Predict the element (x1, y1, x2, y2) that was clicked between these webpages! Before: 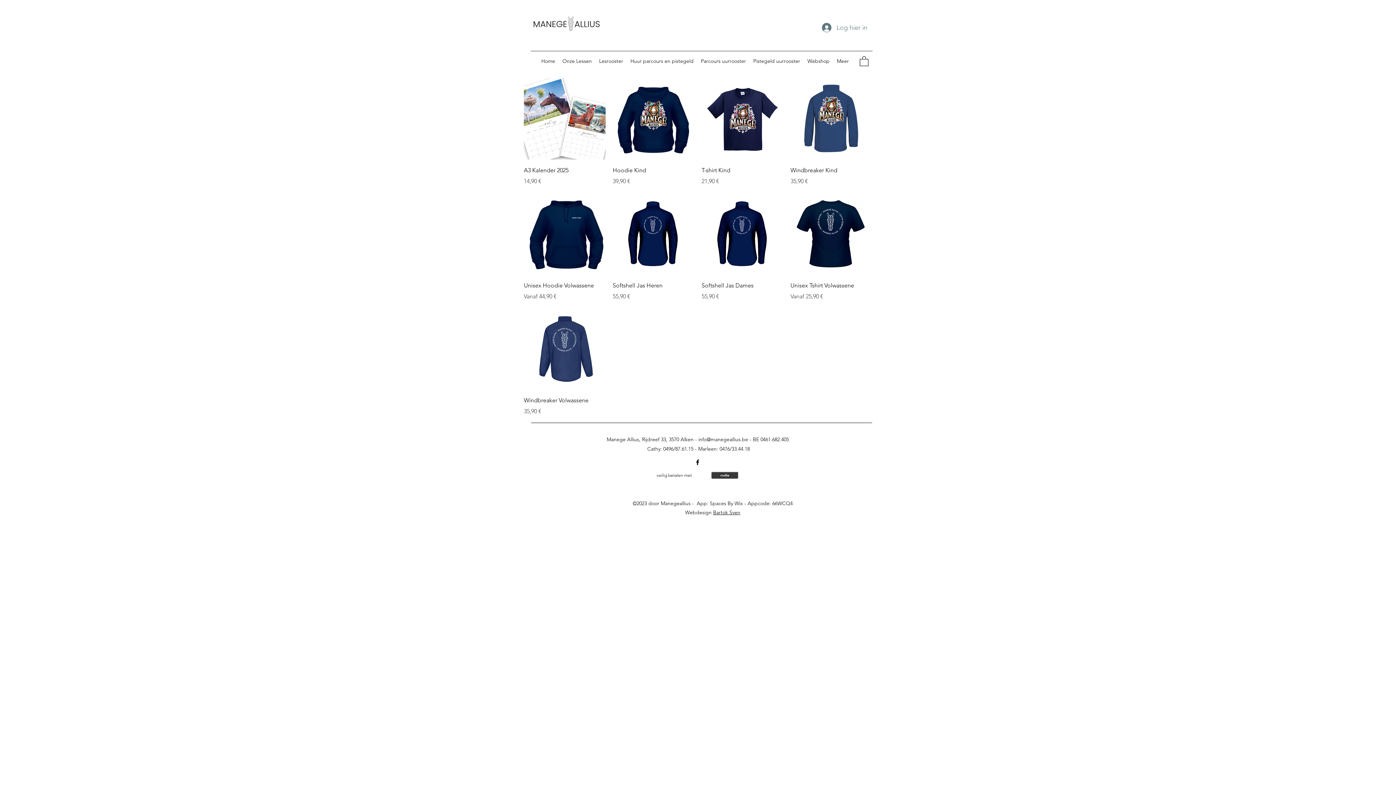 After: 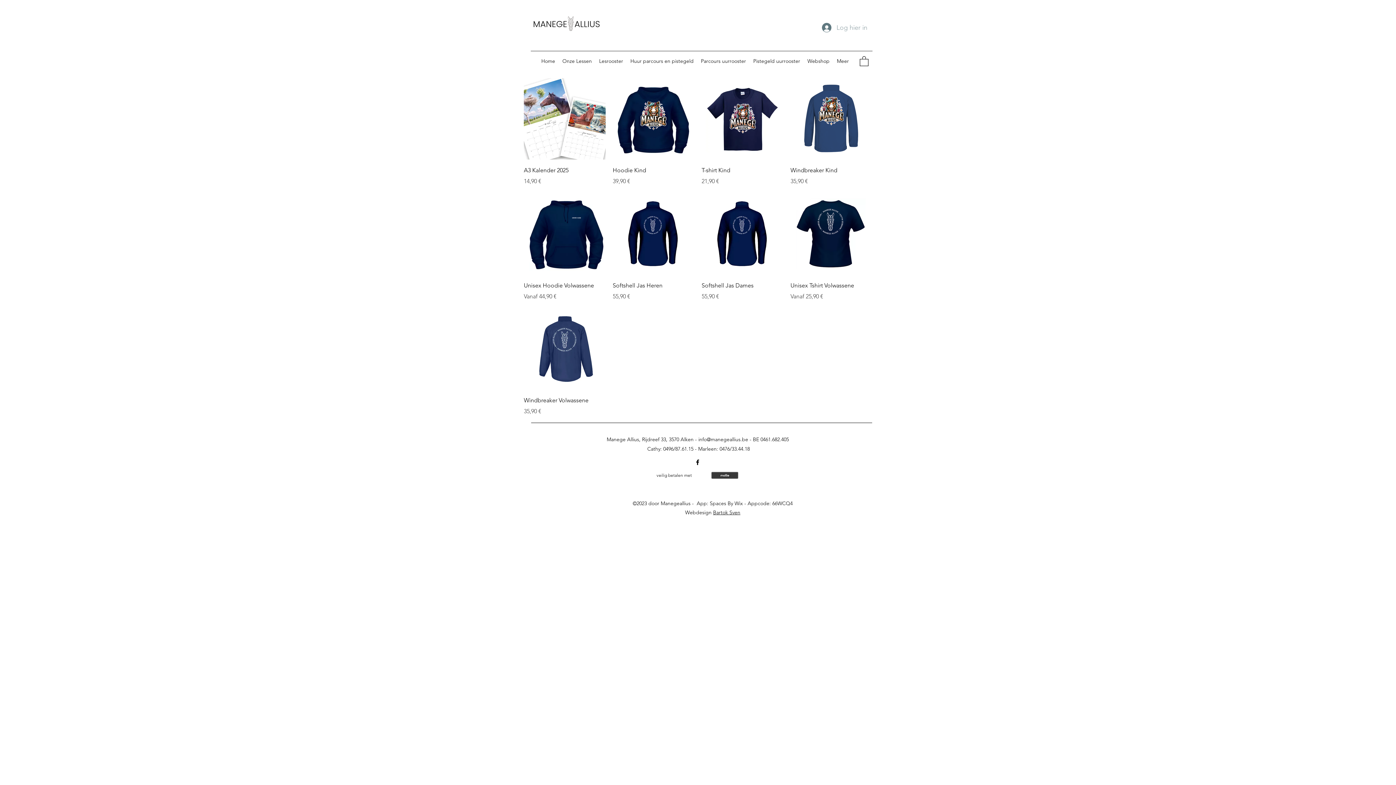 Action: label: Log hier in bbox: (817, 19, 872, 35)